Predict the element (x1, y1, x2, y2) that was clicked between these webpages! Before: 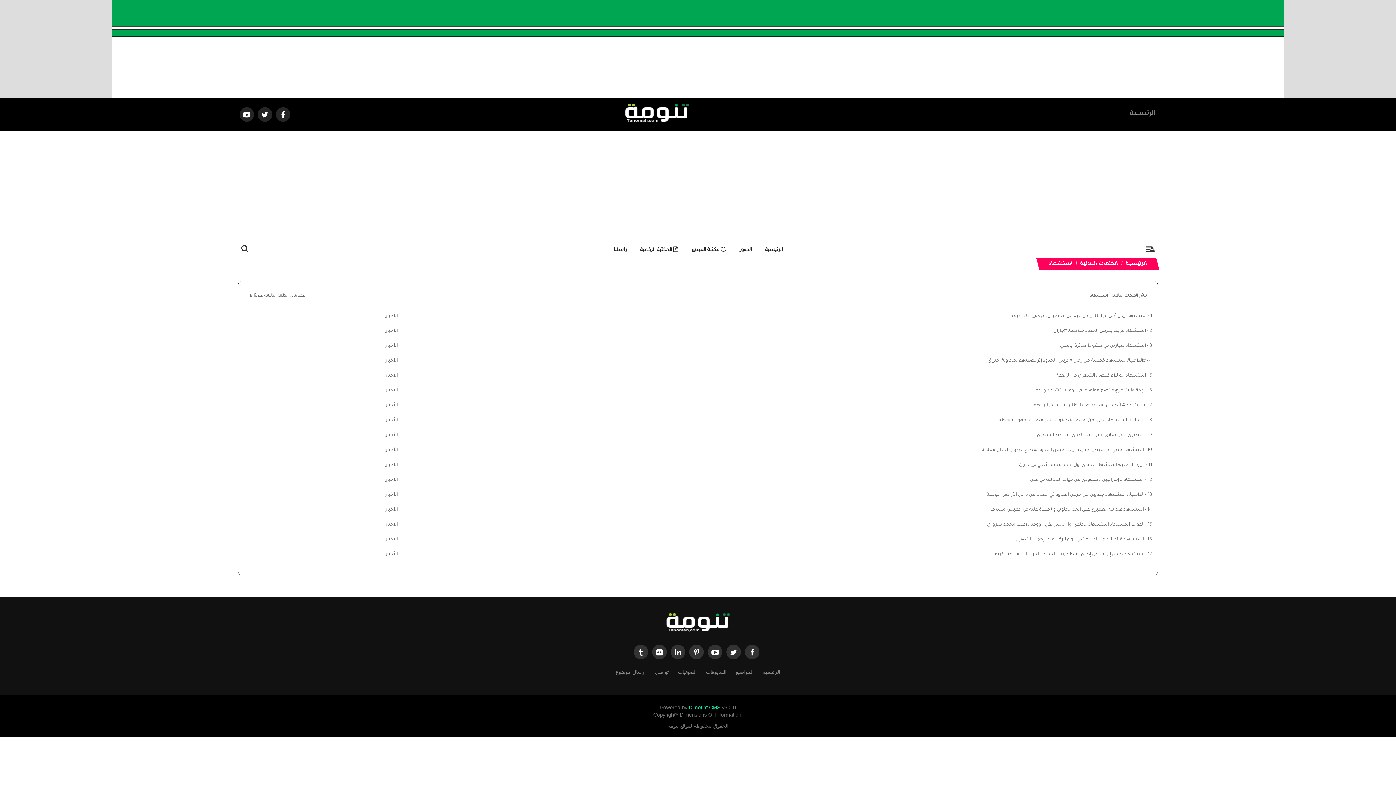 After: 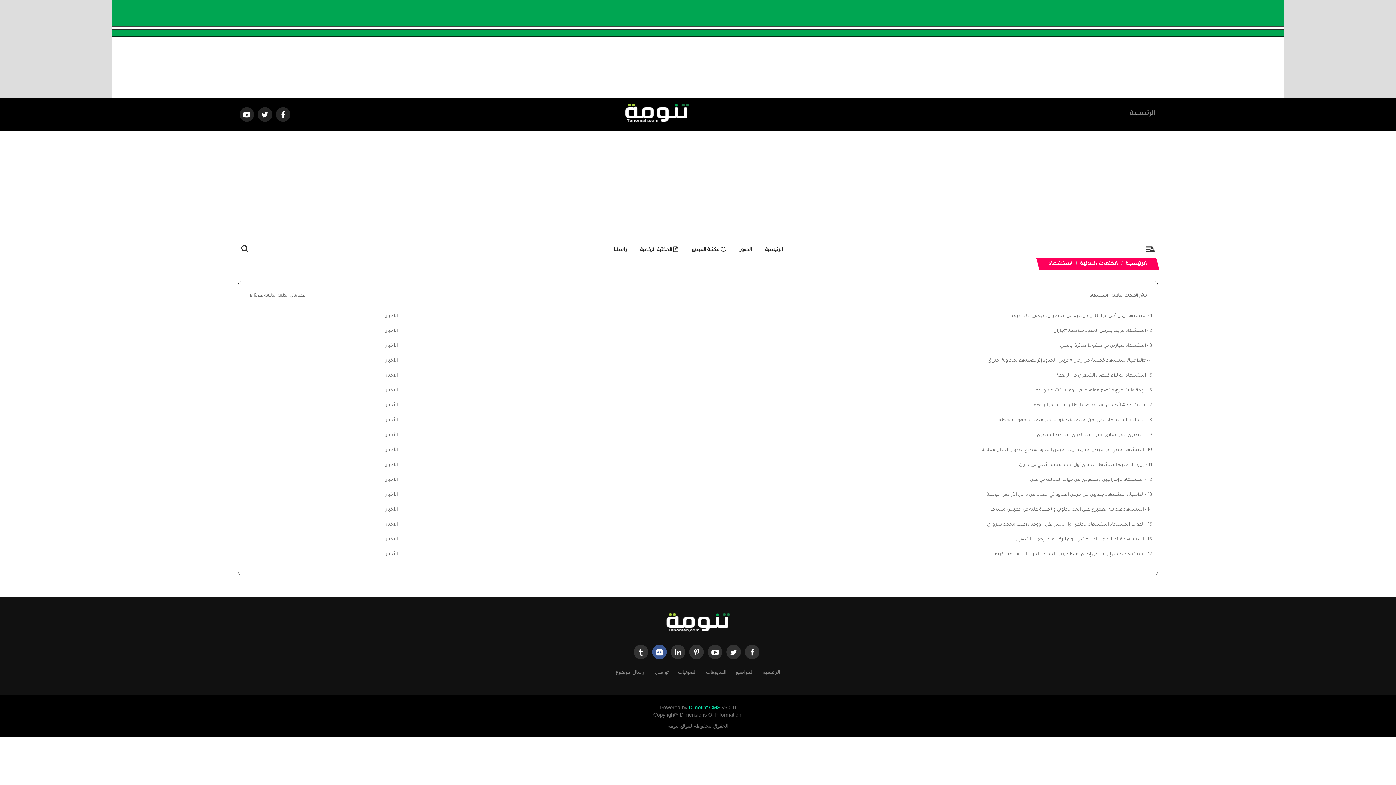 Action: bbox: (652, 645, 666, 659)